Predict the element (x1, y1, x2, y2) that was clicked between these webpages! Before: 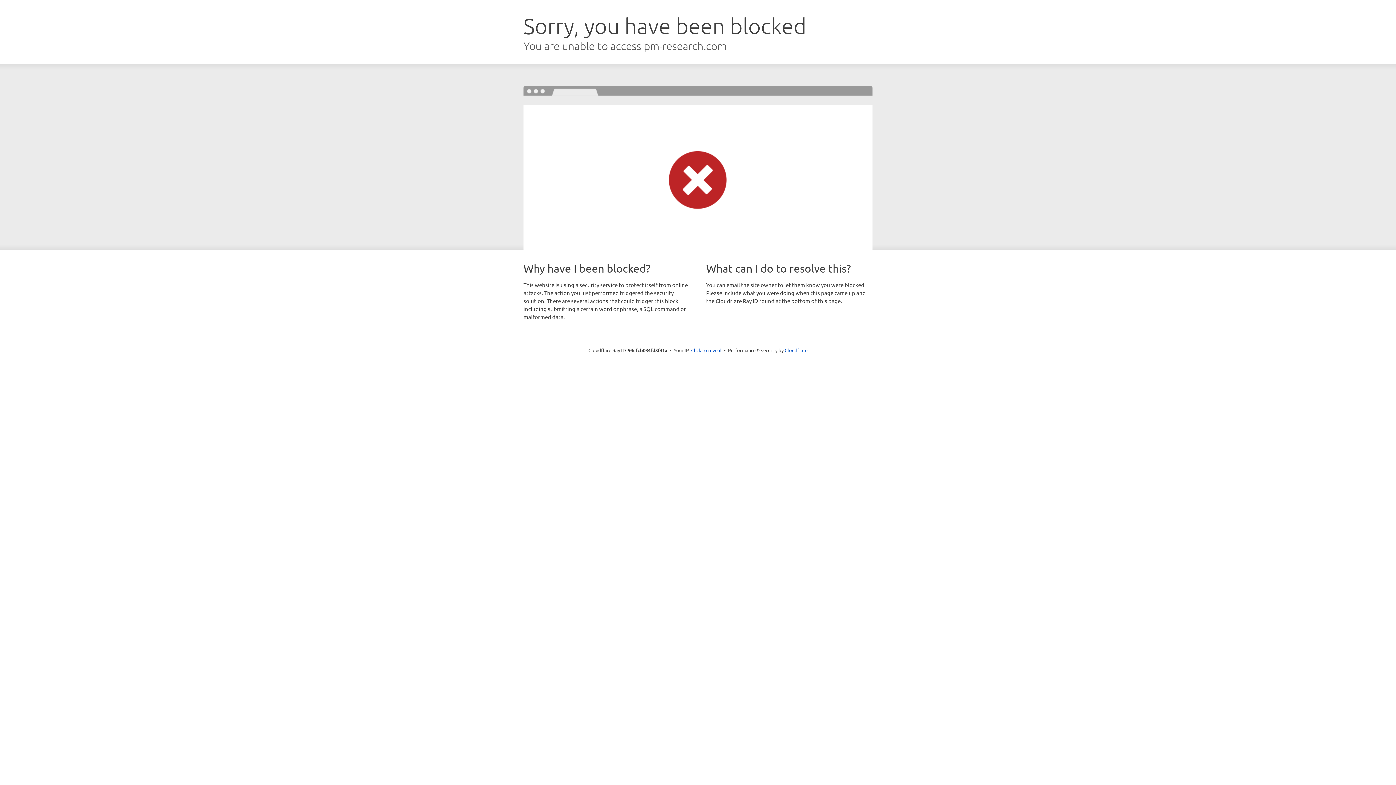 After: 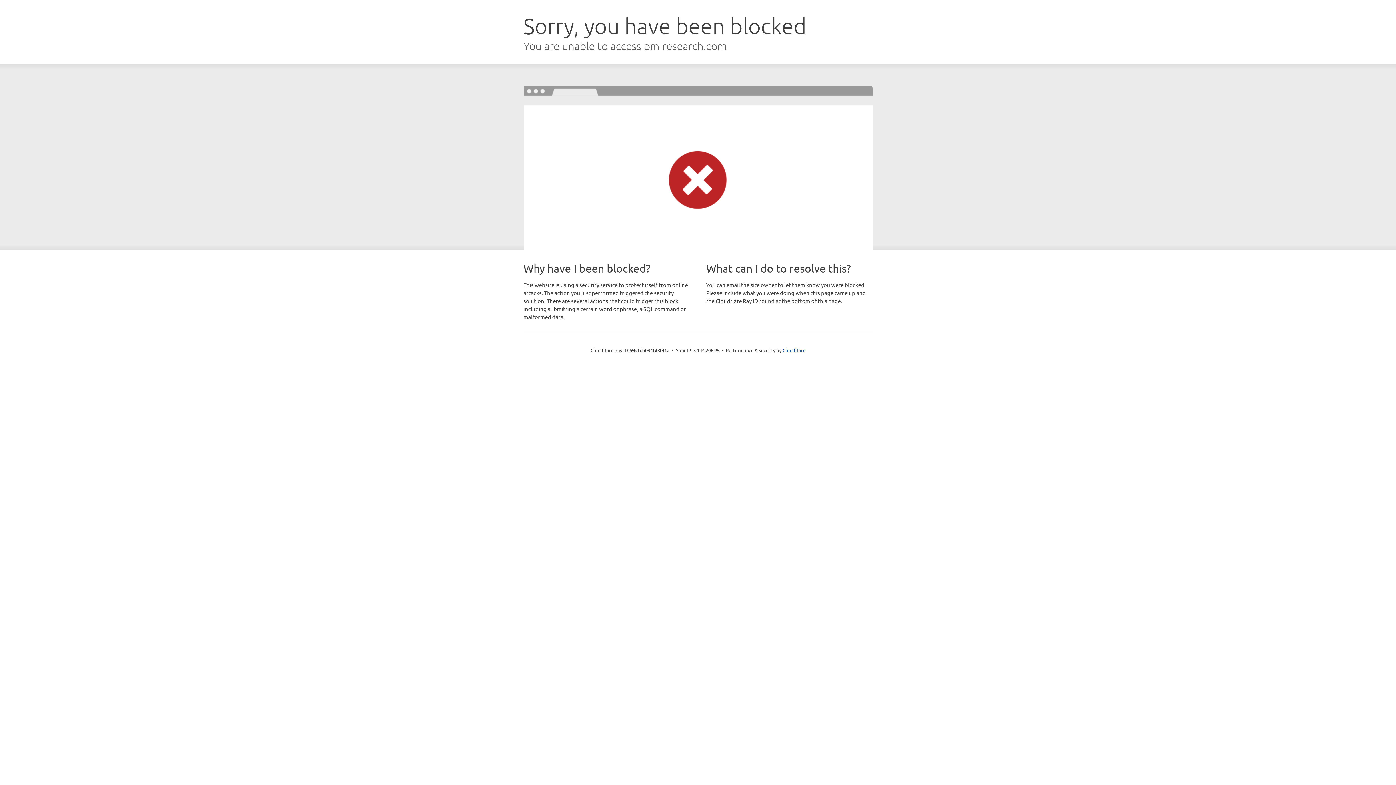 Action: label: Click to reveal bbox: (691, 346, 721, 353)